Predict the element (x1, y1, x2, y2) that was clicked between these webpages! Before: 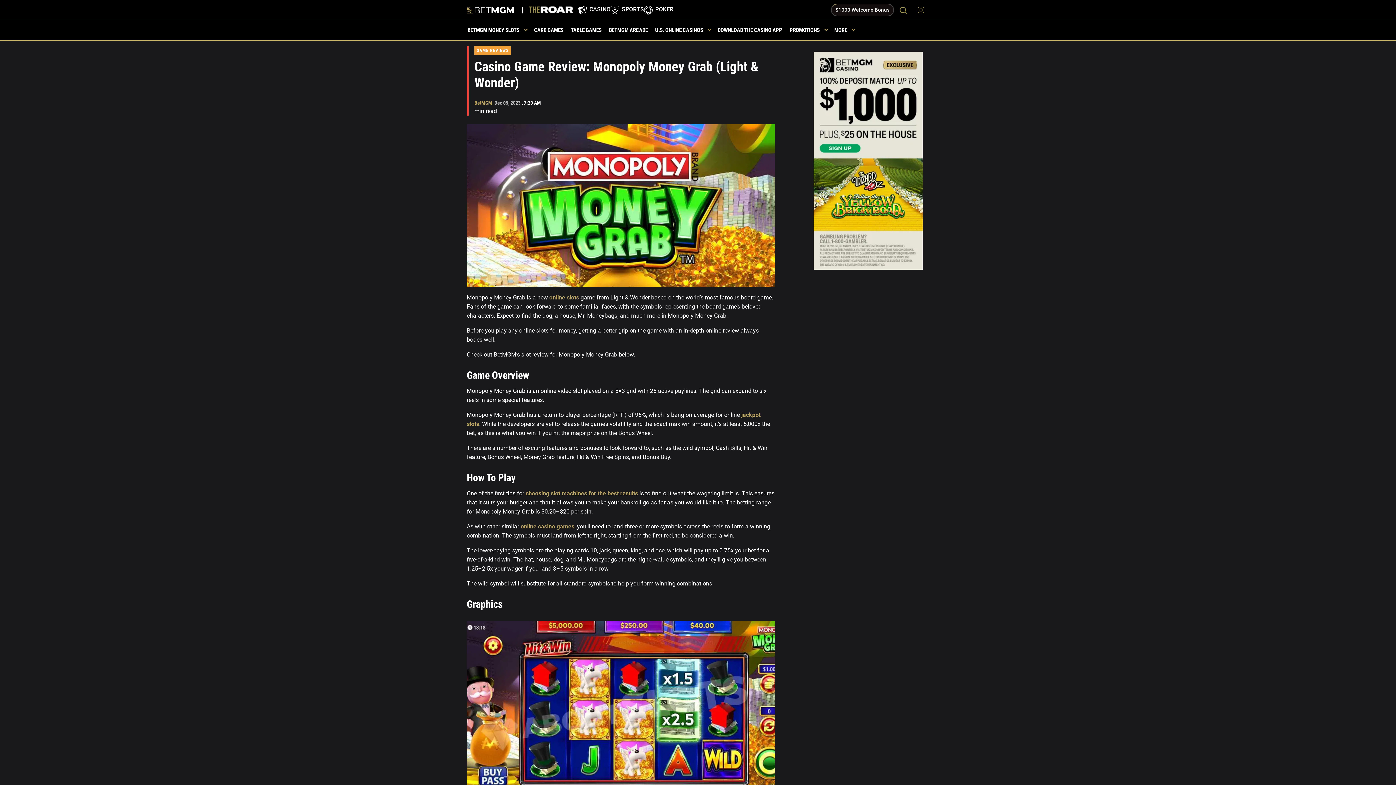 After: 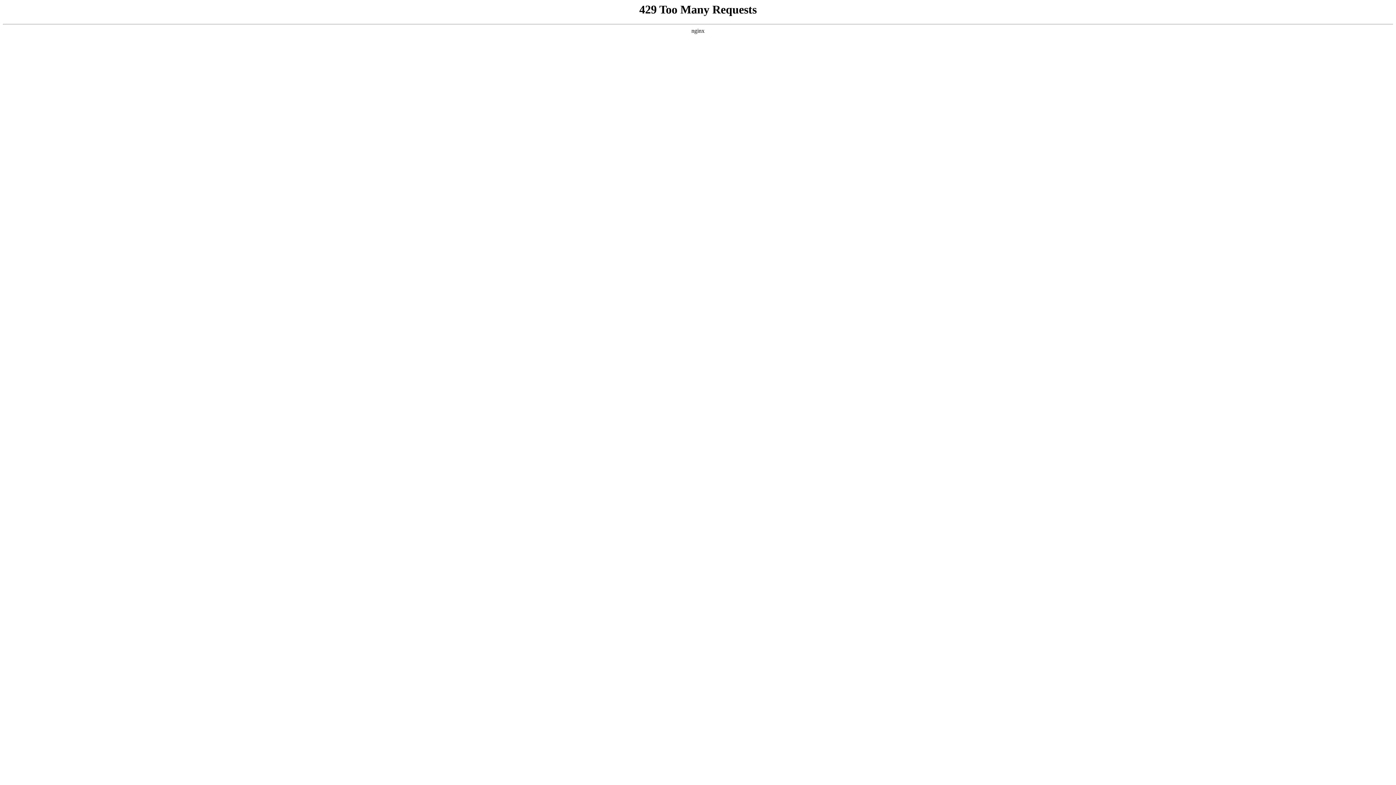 Action: label: CARD GAMES bbox: (530, 20, 567, 40)